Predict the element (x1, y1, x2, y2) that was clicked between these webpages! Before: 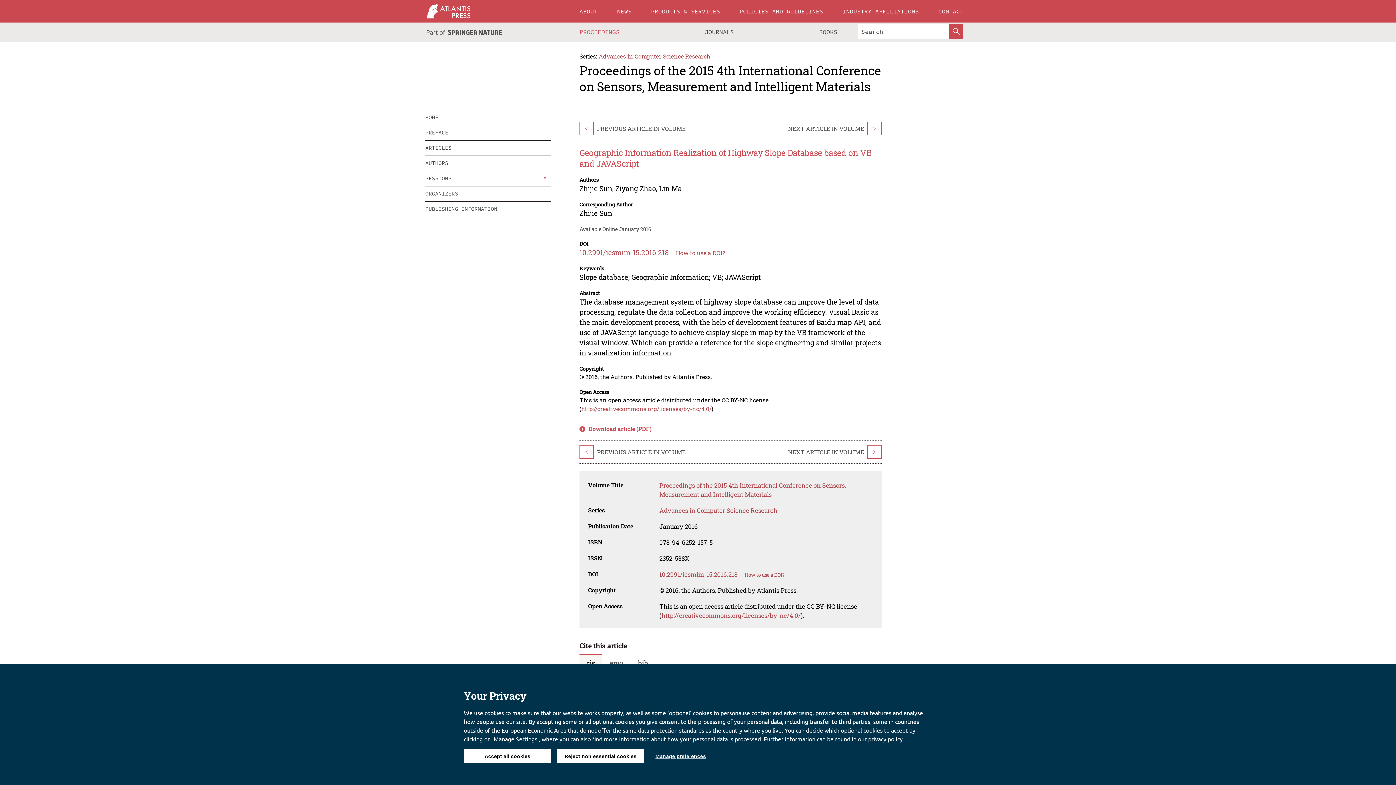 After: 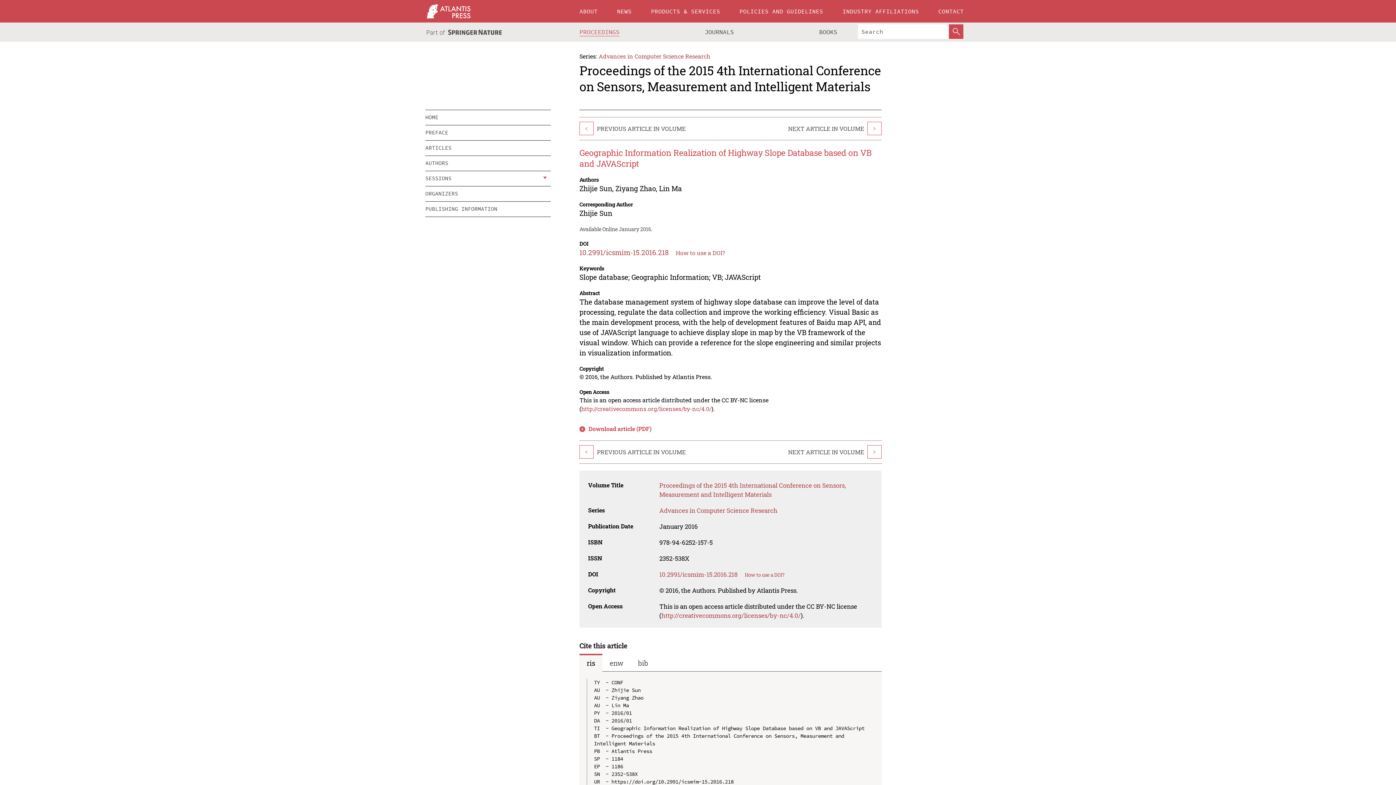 Action: bbox: (464, 749, 551, 763) label: Accept all cookies